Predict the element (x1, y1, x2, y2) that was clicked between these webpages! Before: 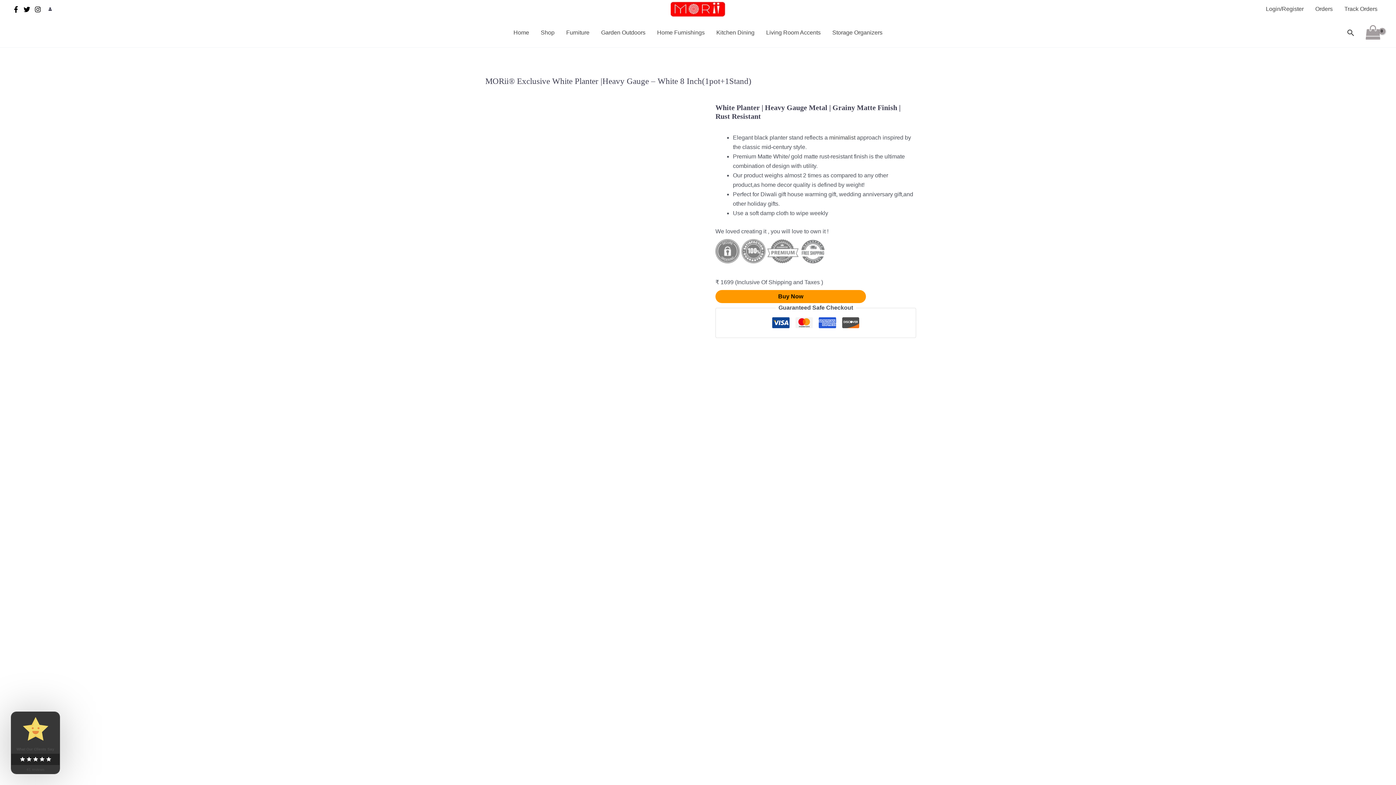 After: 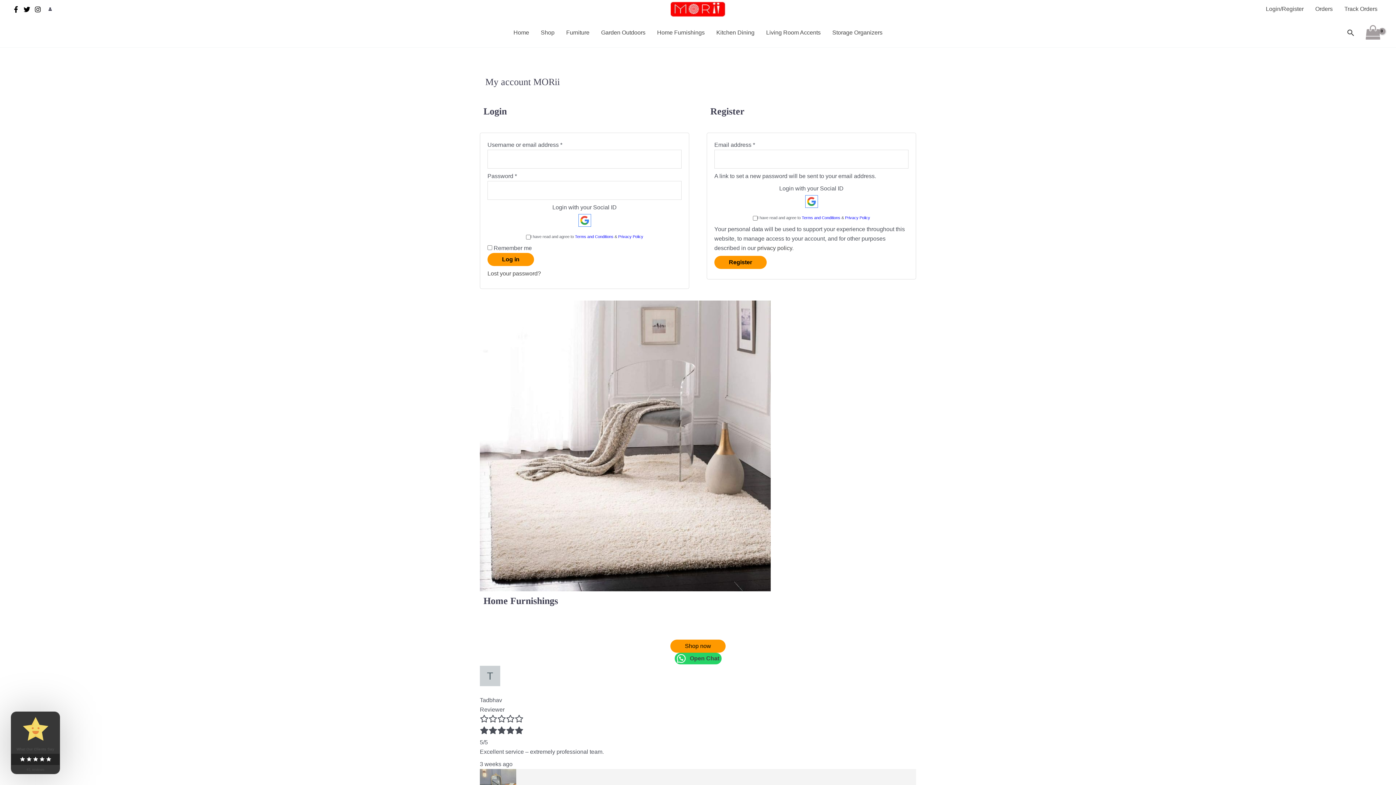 Action: label: Account icon link bbox: (48, 7, 52, 10)